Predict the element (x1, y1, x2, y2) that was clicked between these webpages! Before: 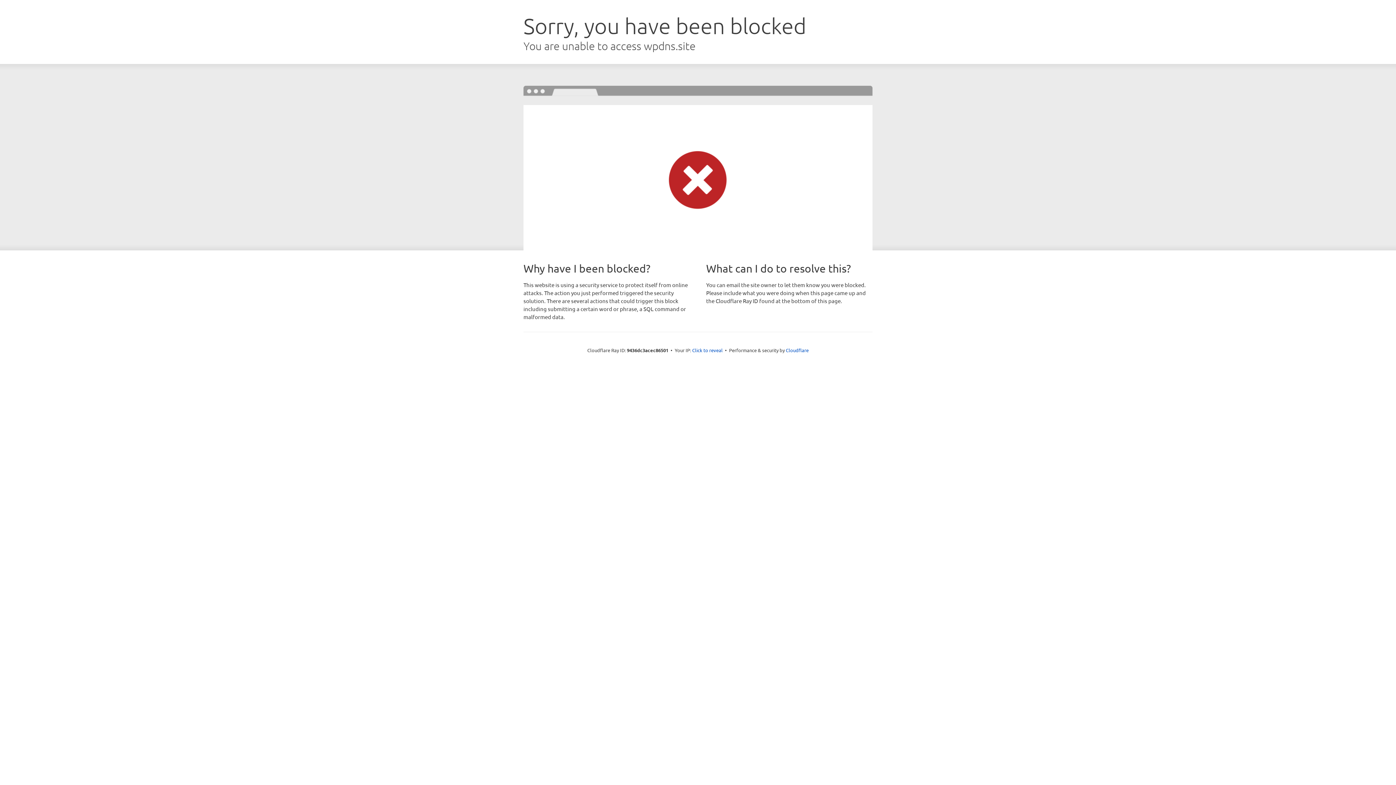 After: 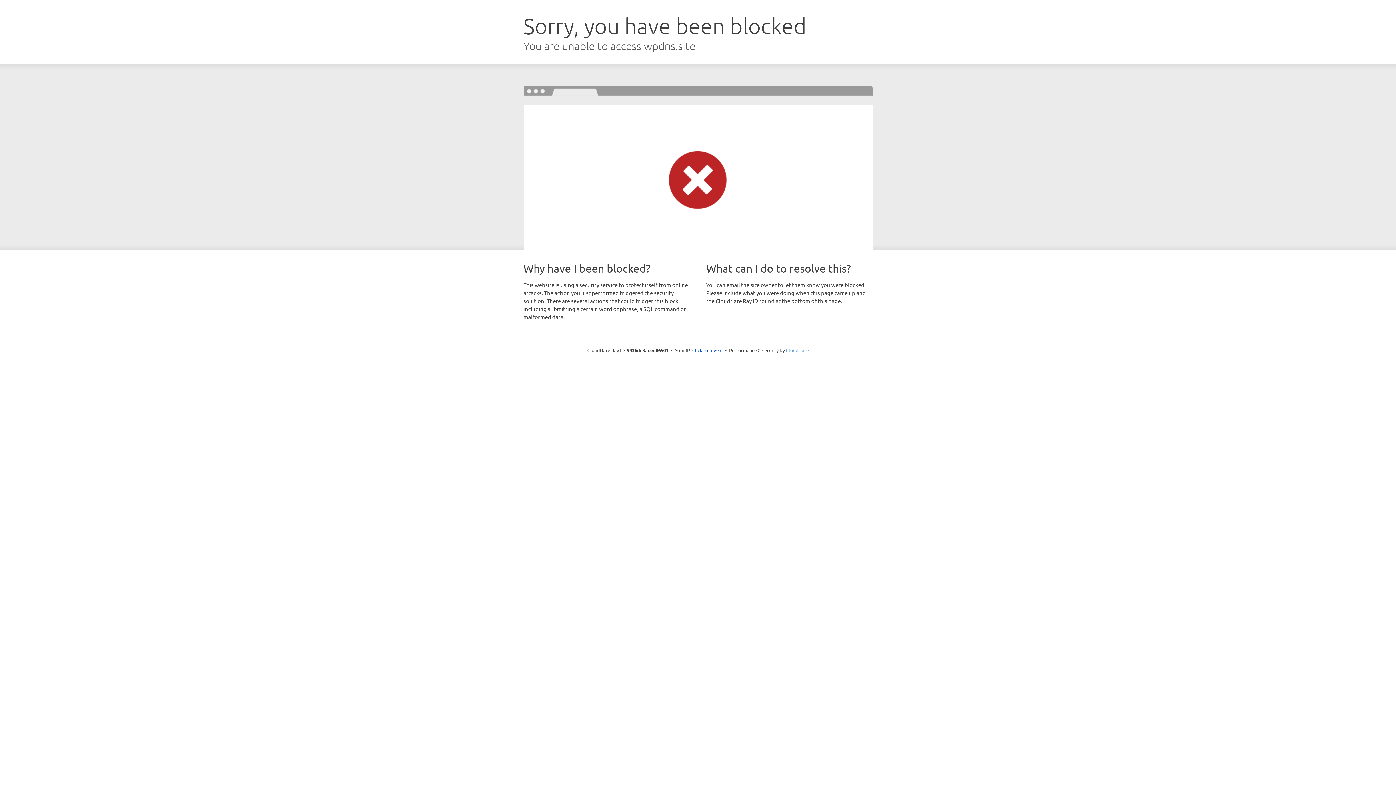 Action: bbox: (786, 347, 808, 353) label: Cloudflare